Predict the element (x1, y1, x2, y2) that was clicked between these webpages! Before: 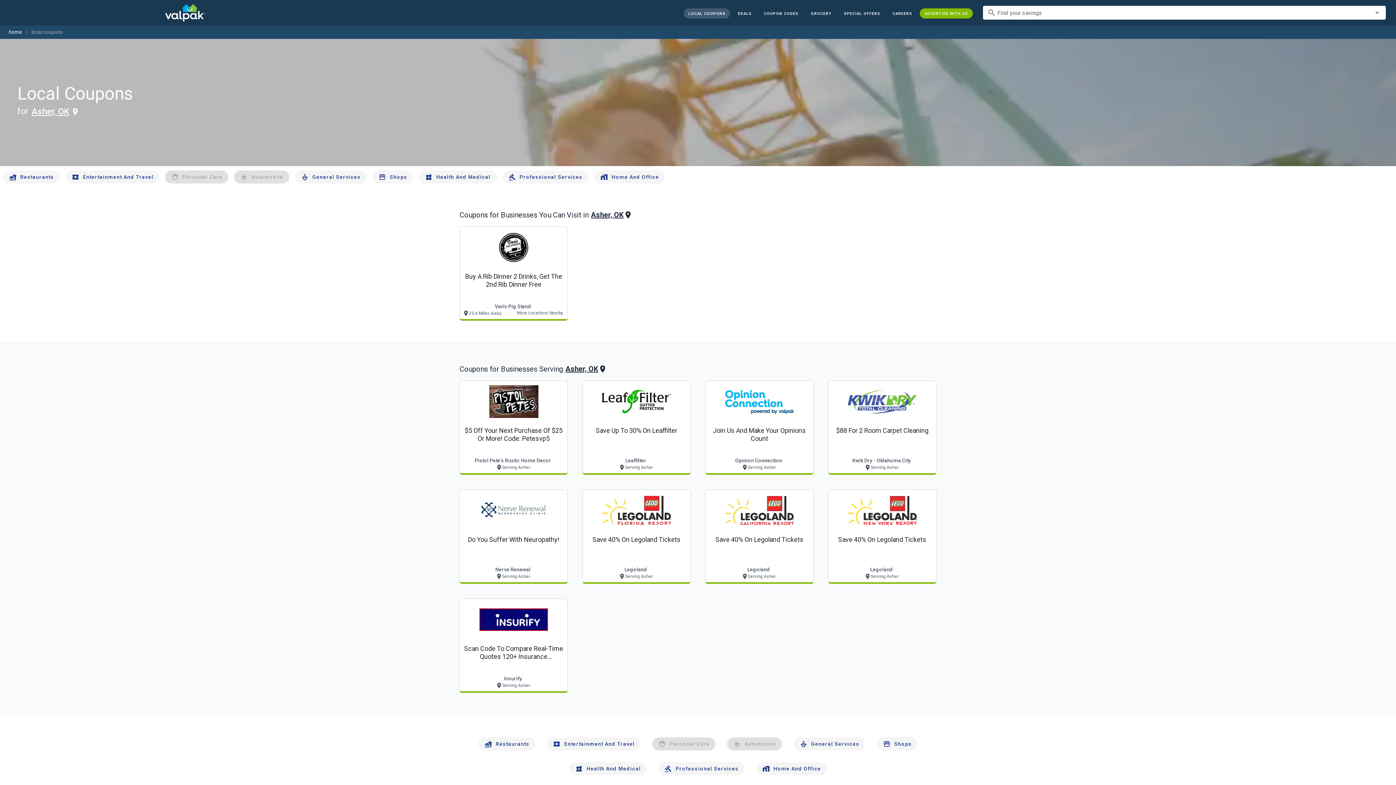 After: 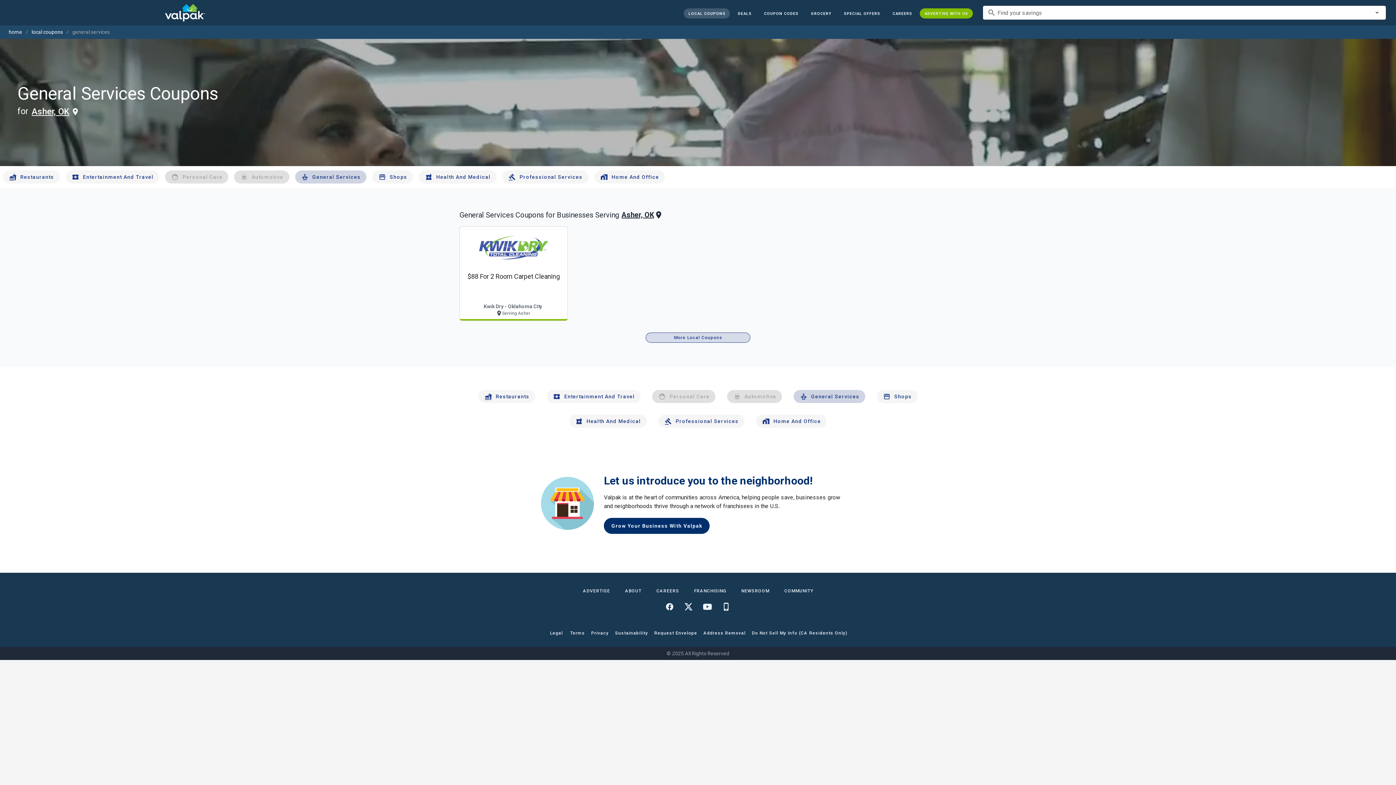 Action: bbox: (793, 737, 865, 750) label: General Services